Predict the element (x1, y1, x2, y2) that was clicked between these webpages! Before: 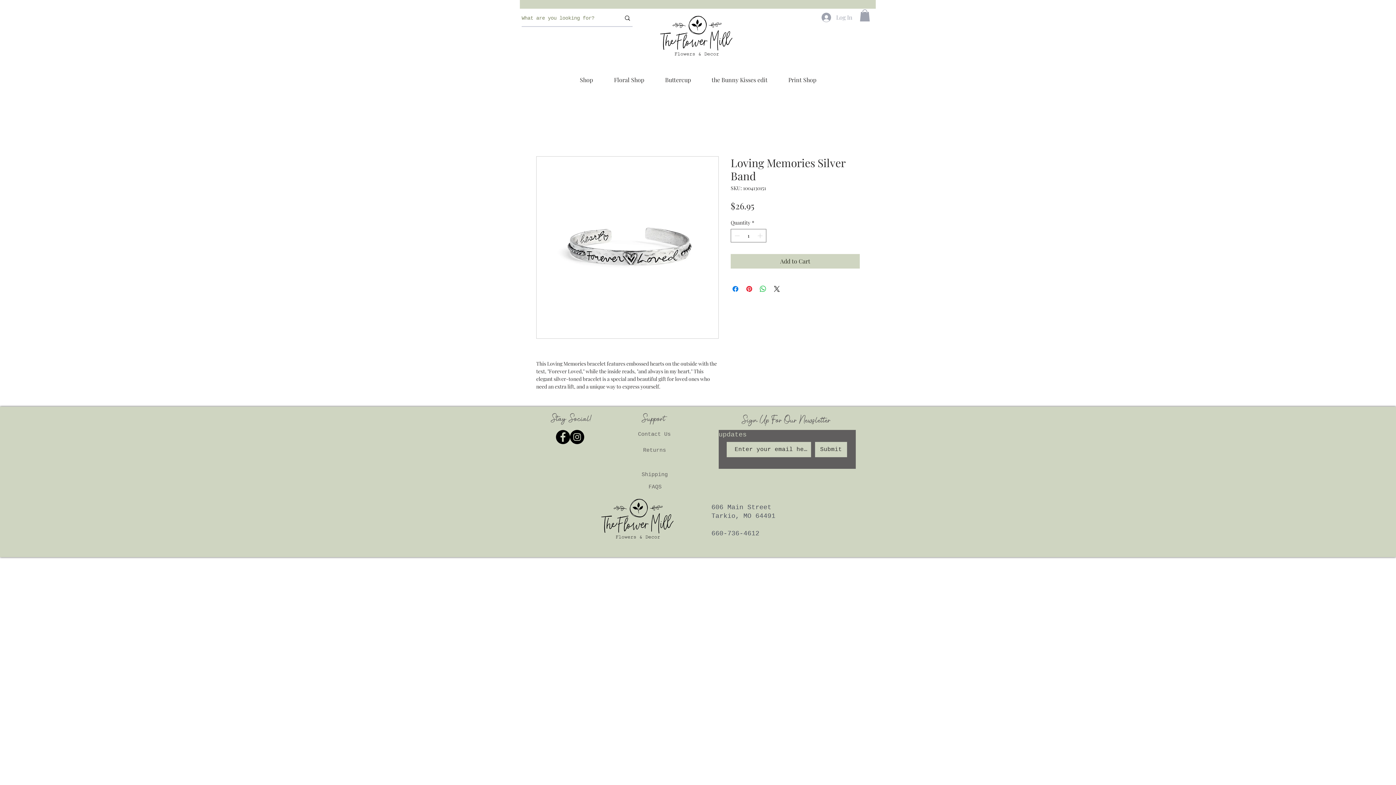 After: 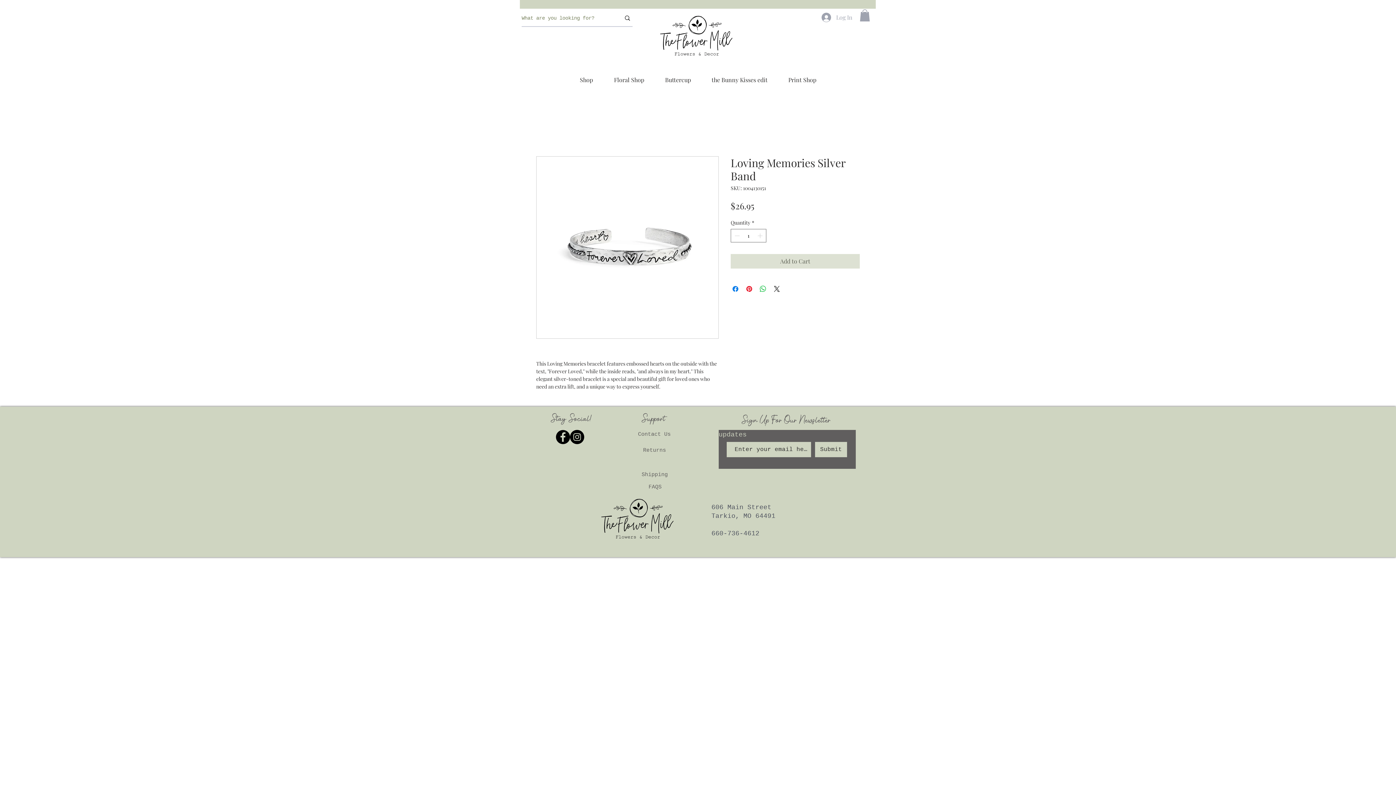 Action: bbox: (730, 254, 860, 268) label: Add to Cart